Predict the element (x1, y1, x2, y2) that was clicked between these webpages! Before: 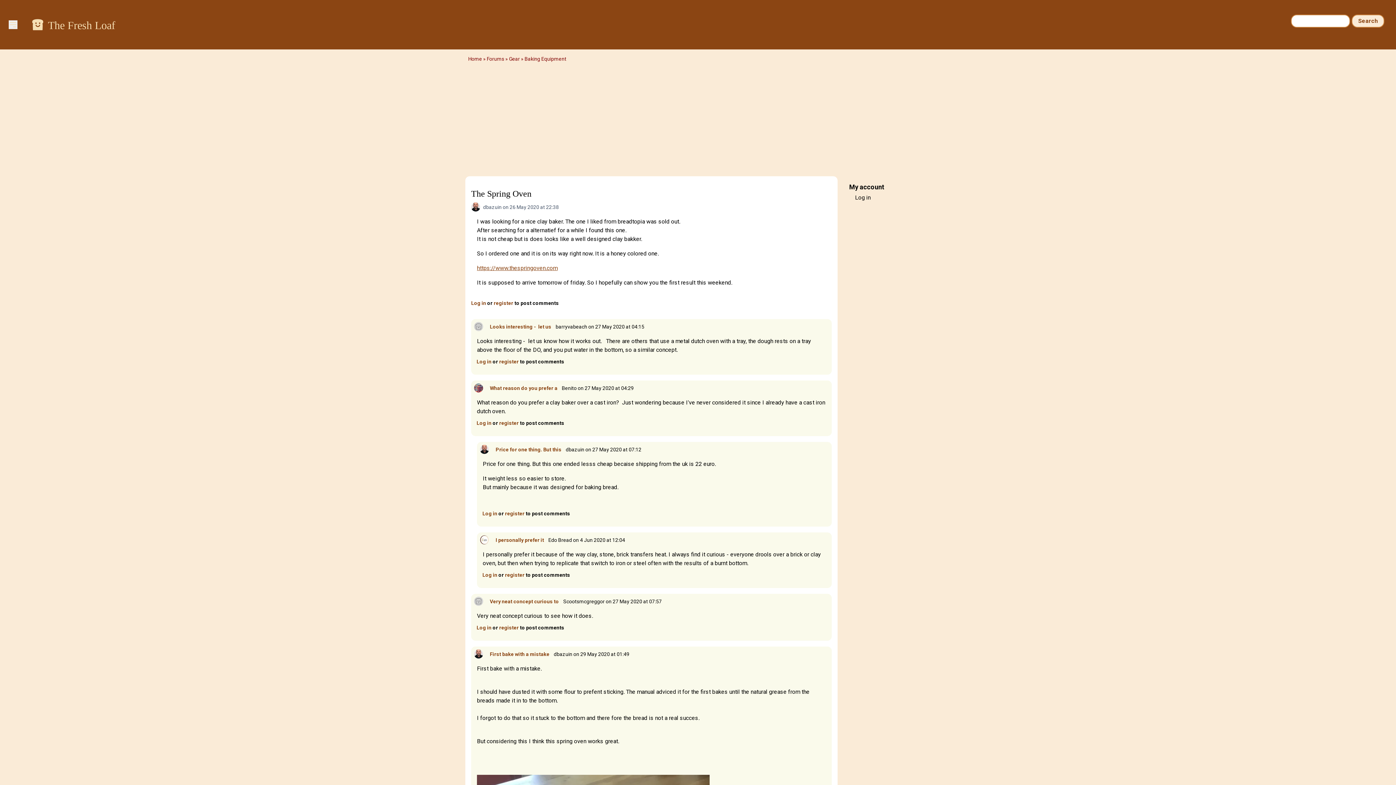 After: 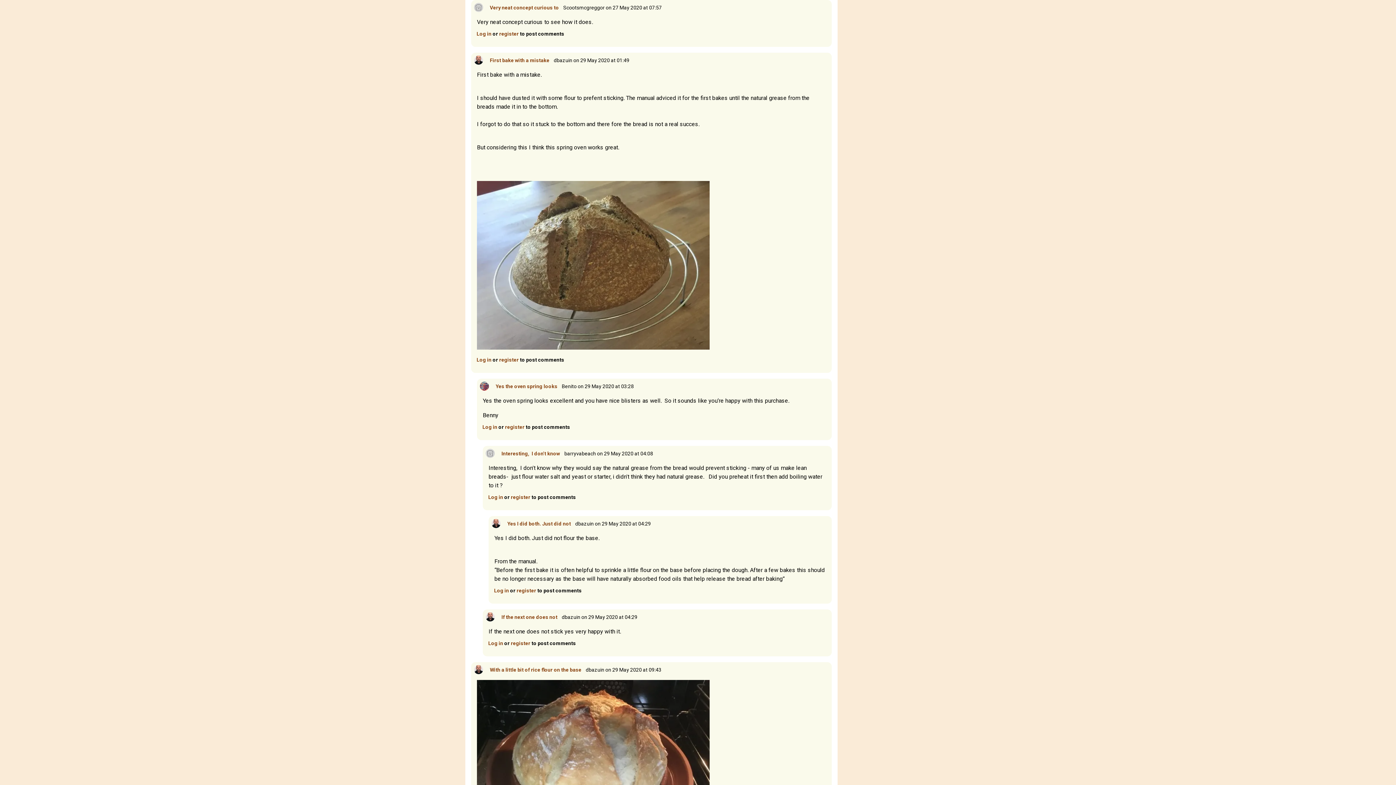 Action: bbox: (489, 598, 559, 604) label: Very neat concept curious to